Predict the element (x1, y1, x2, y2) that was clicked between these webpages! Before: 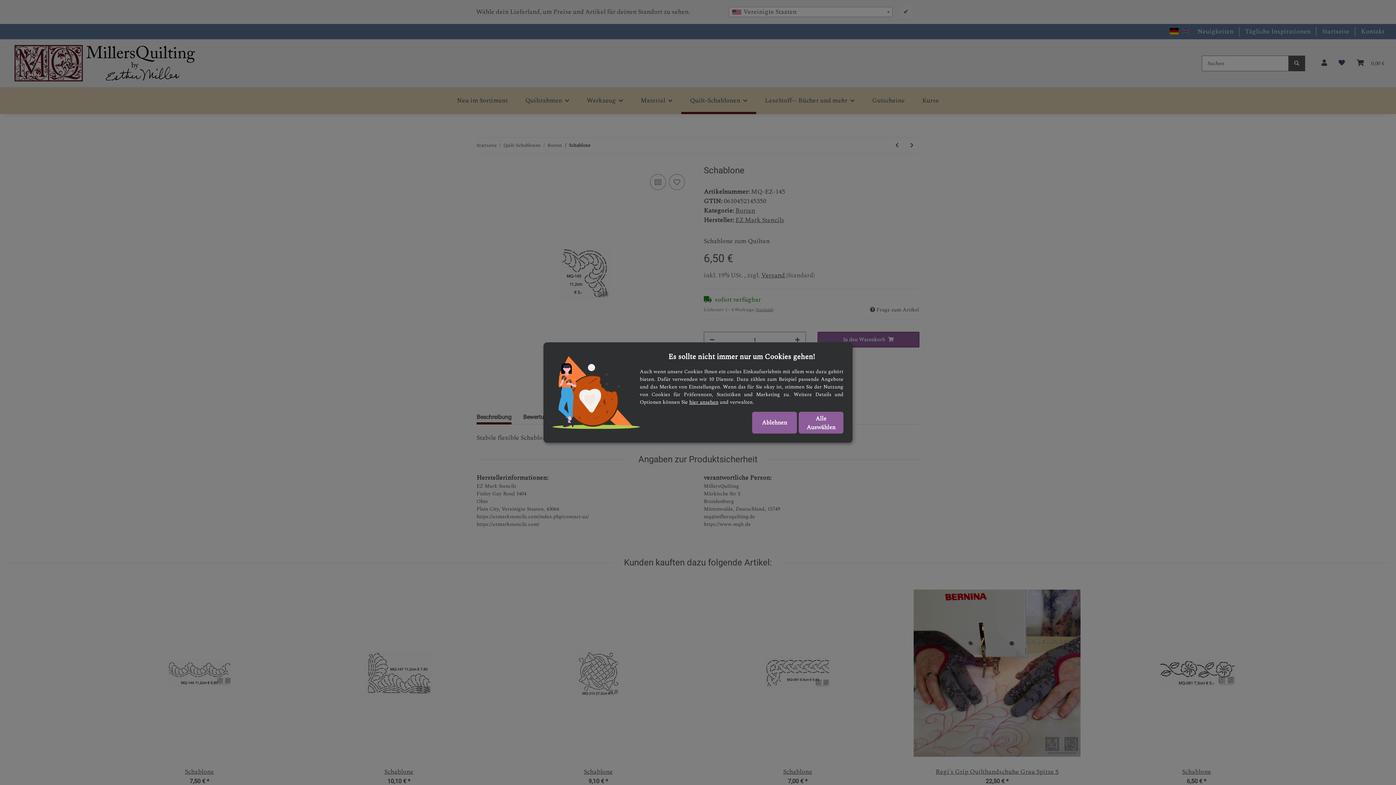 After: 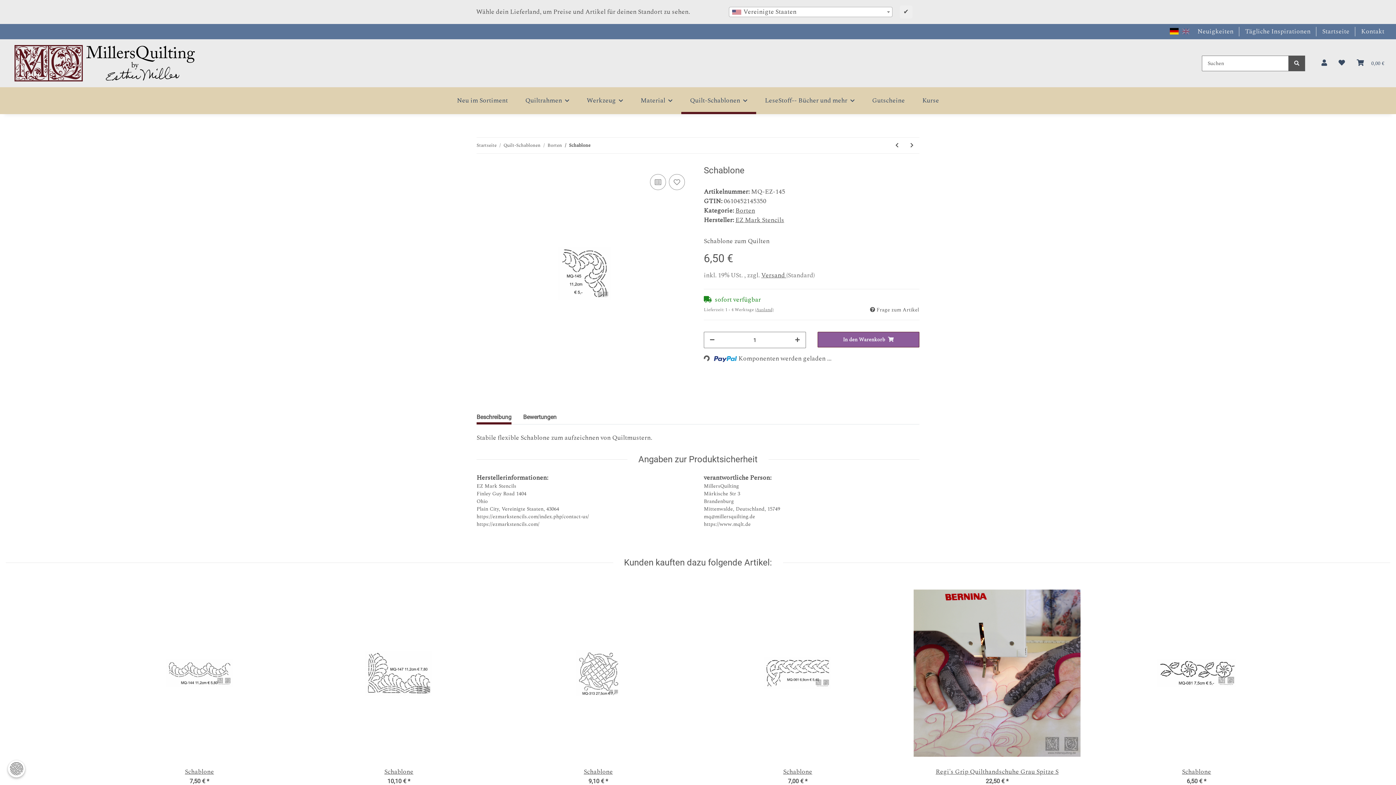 Action: bbox: (798, 412, 843, 433) label: Alle Auswählen